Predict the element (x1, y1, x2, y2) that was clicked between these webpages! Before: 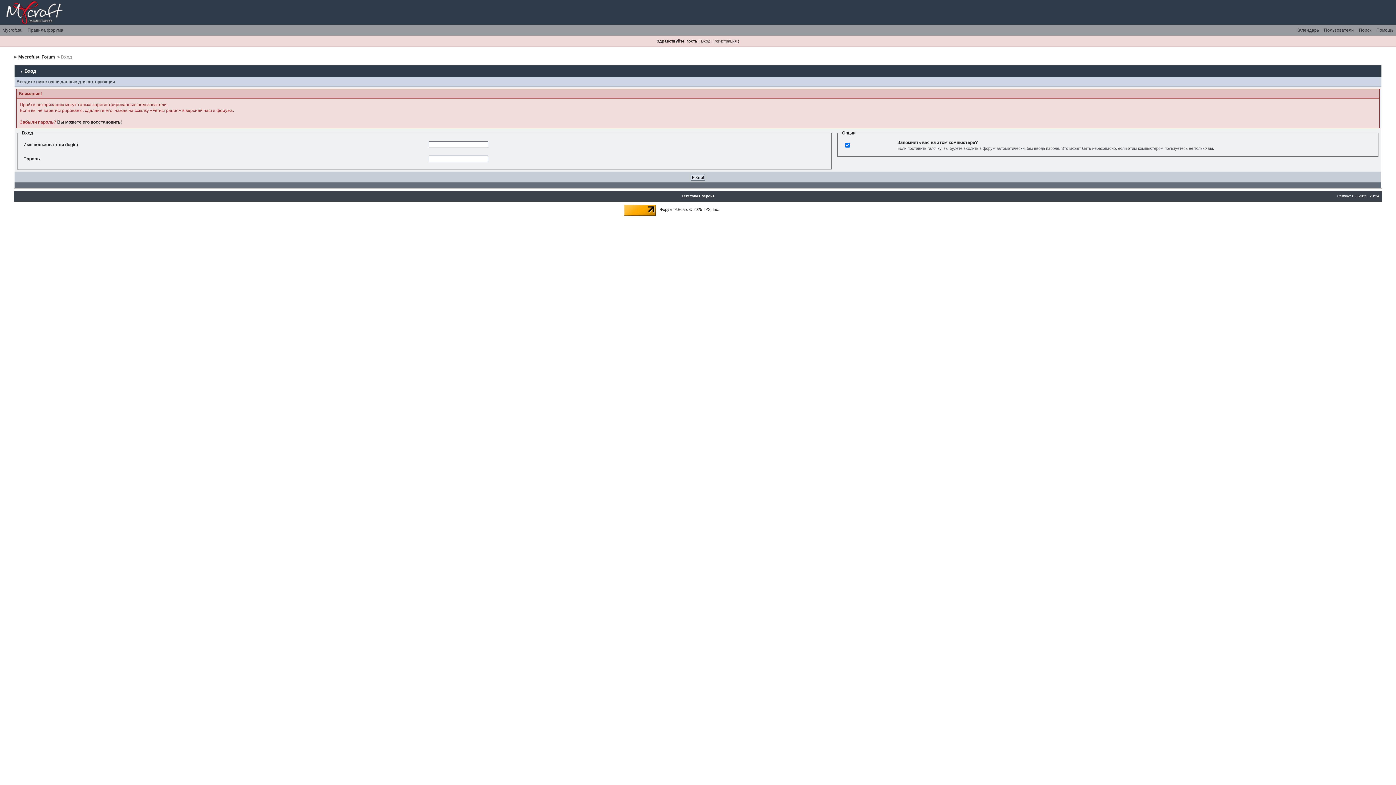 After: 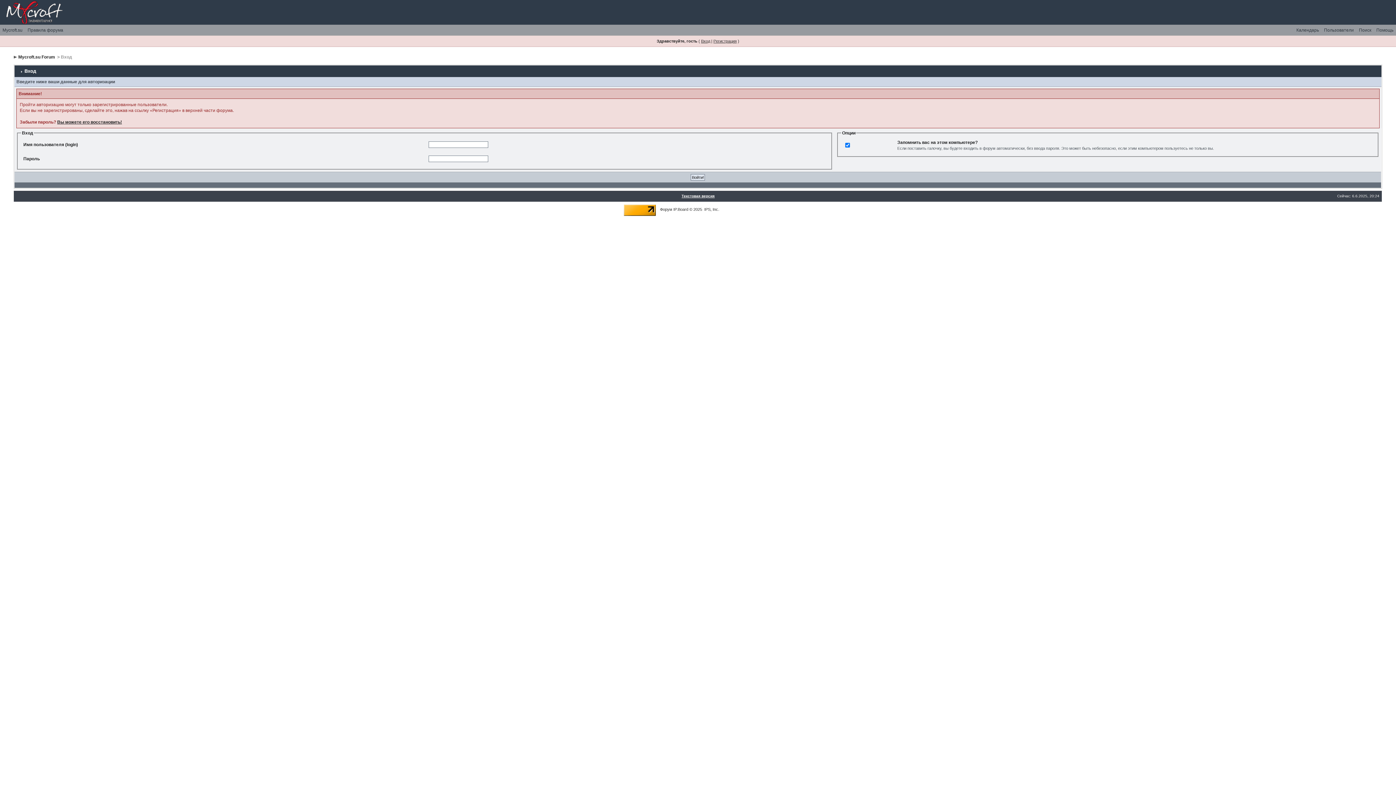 Action: label: IPS, Inc bbox: (704, 207, 718, 211)